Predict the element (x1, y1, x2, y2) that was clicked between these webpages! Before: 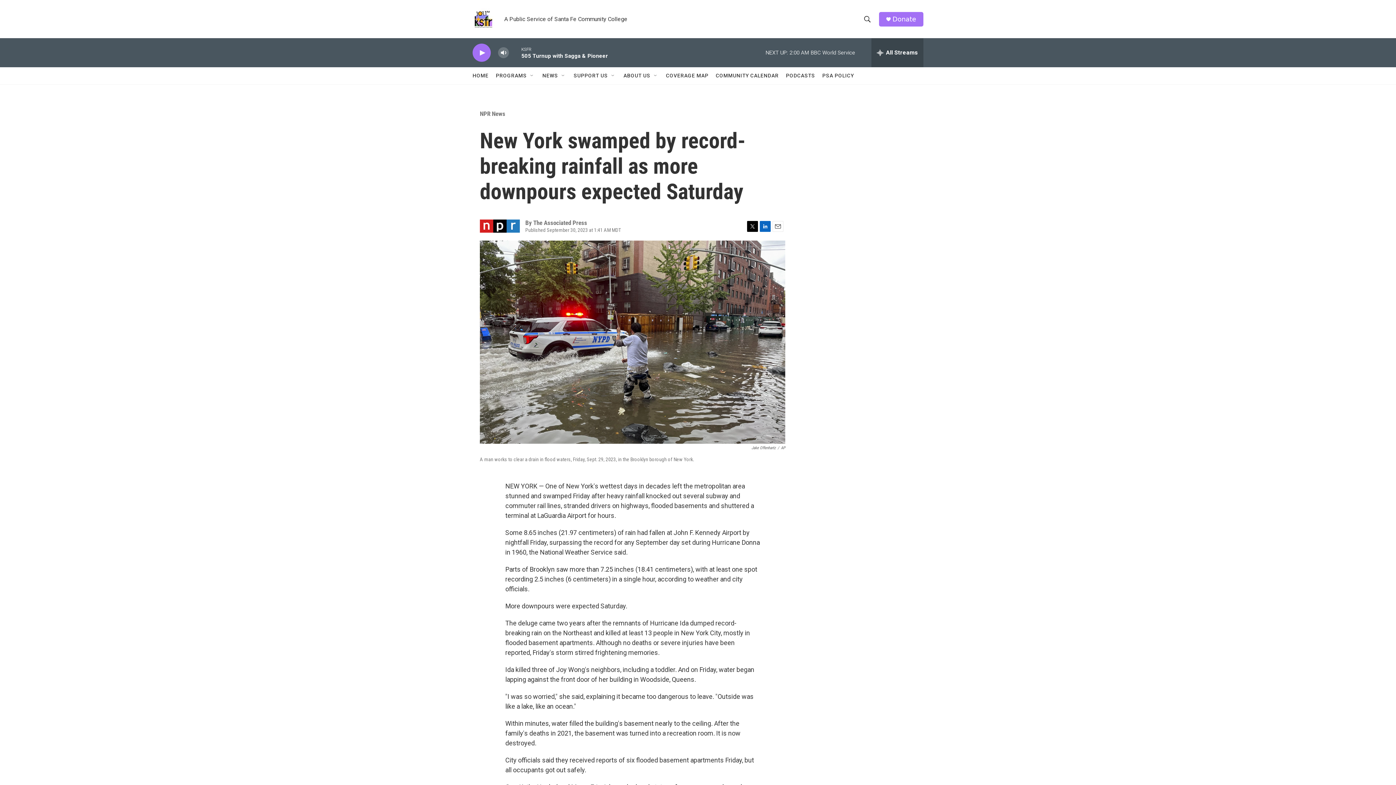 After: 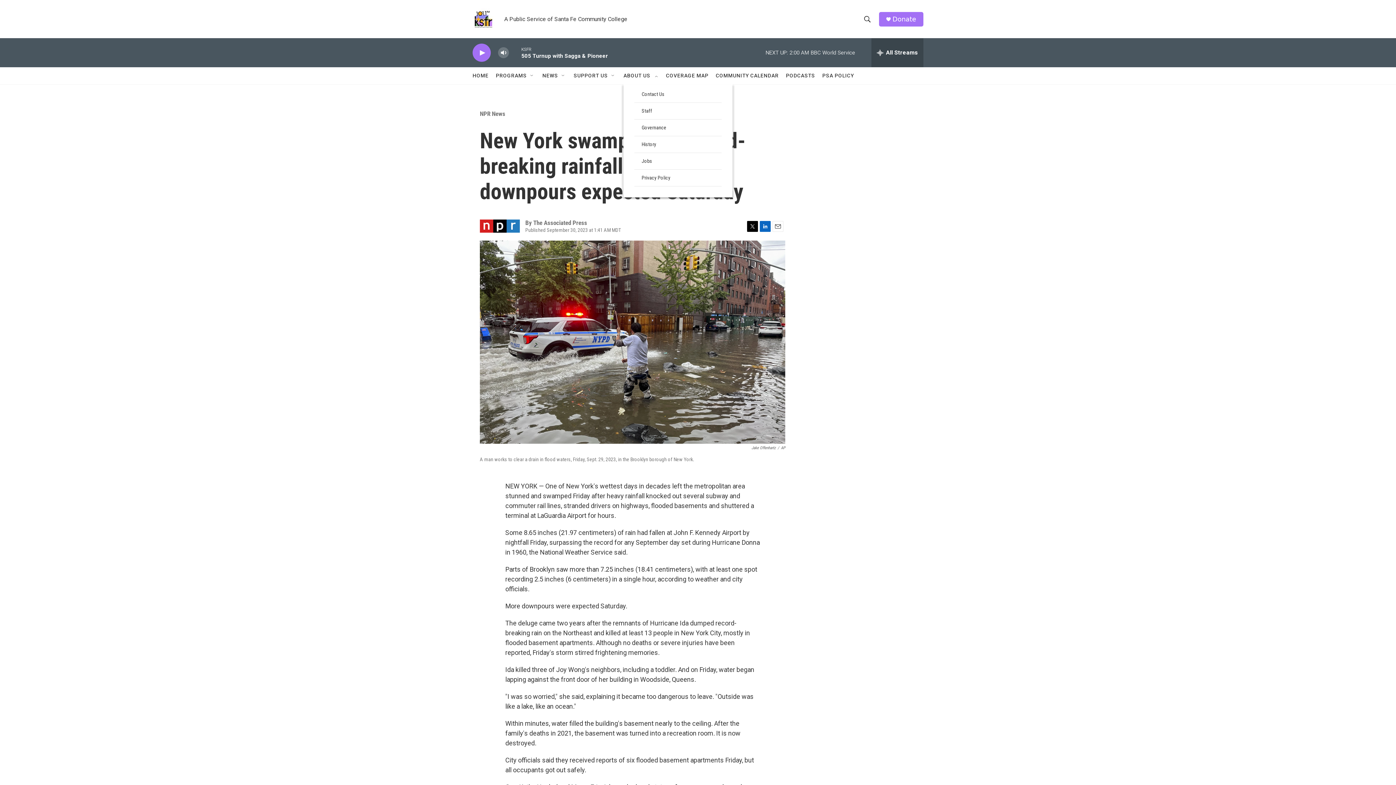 Action: label: Open Sub Navigation bbox: (653, 72, 658, 78)